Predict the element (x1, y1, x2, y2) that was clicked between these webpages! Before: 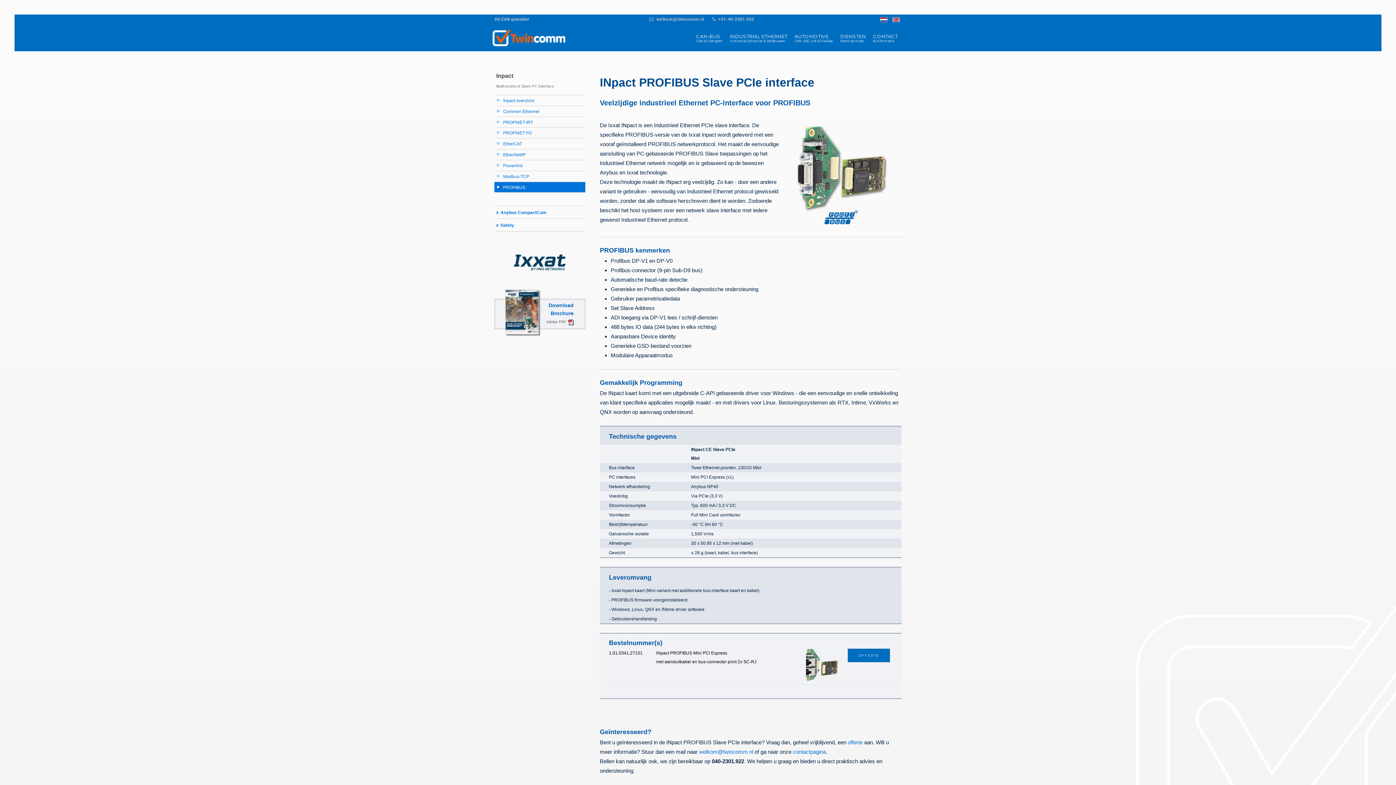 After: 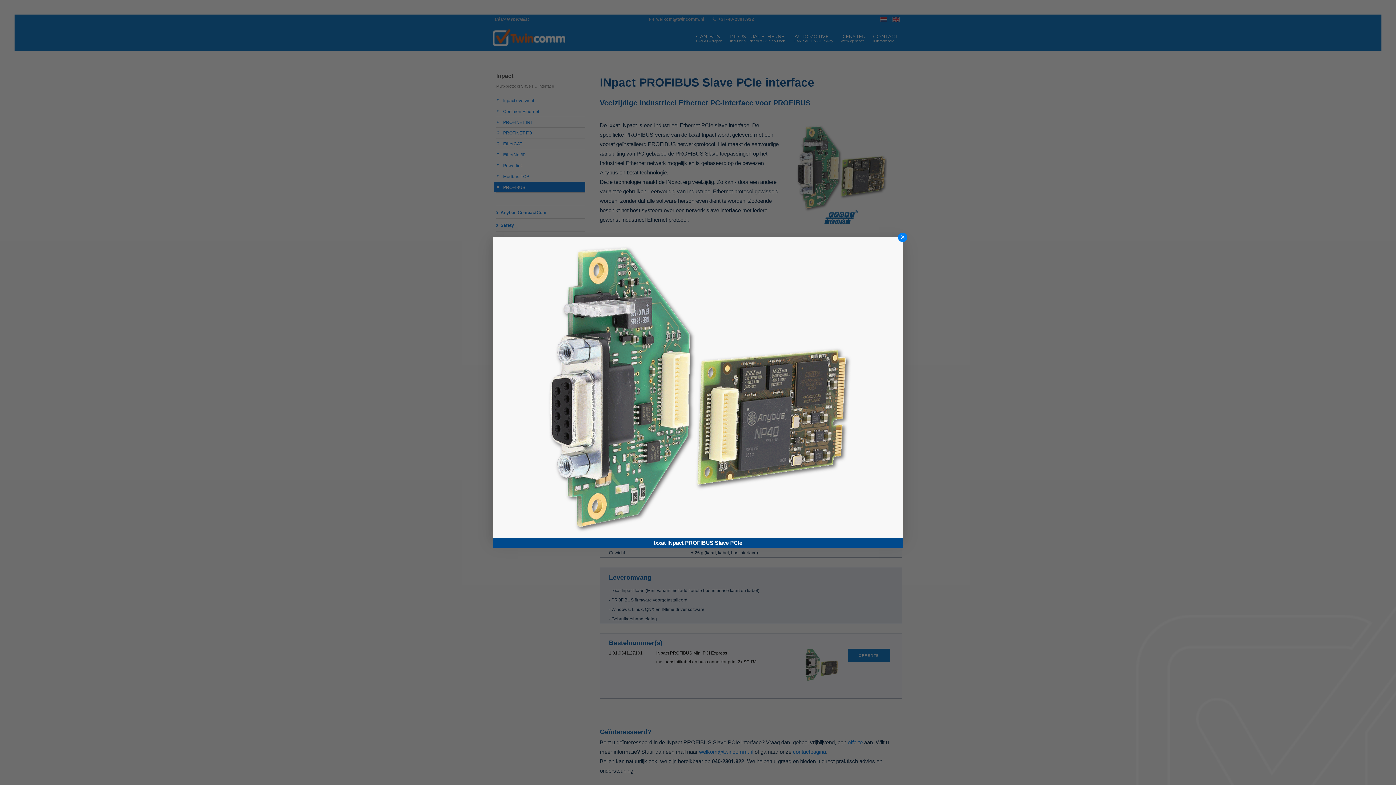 Action: bbox: (796, 124, 886, 224)